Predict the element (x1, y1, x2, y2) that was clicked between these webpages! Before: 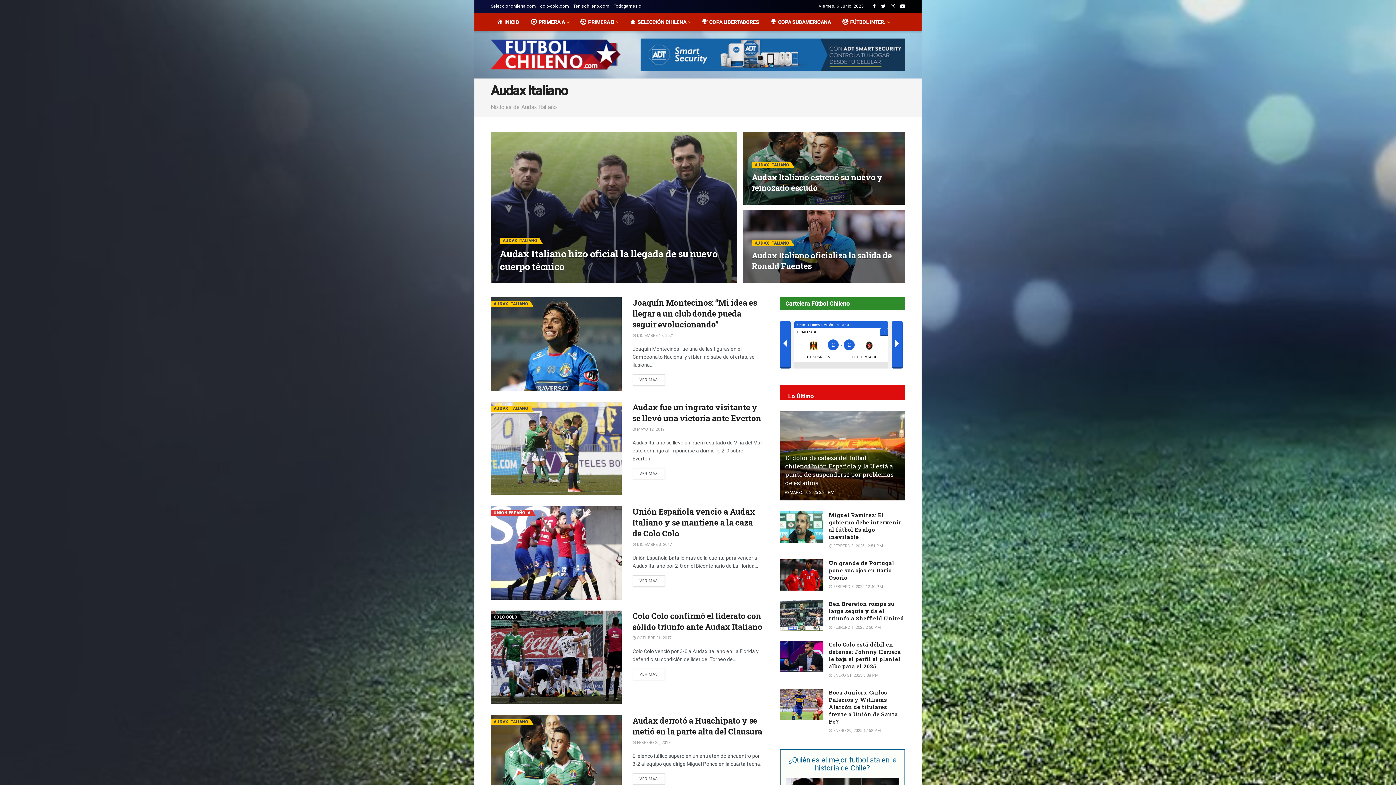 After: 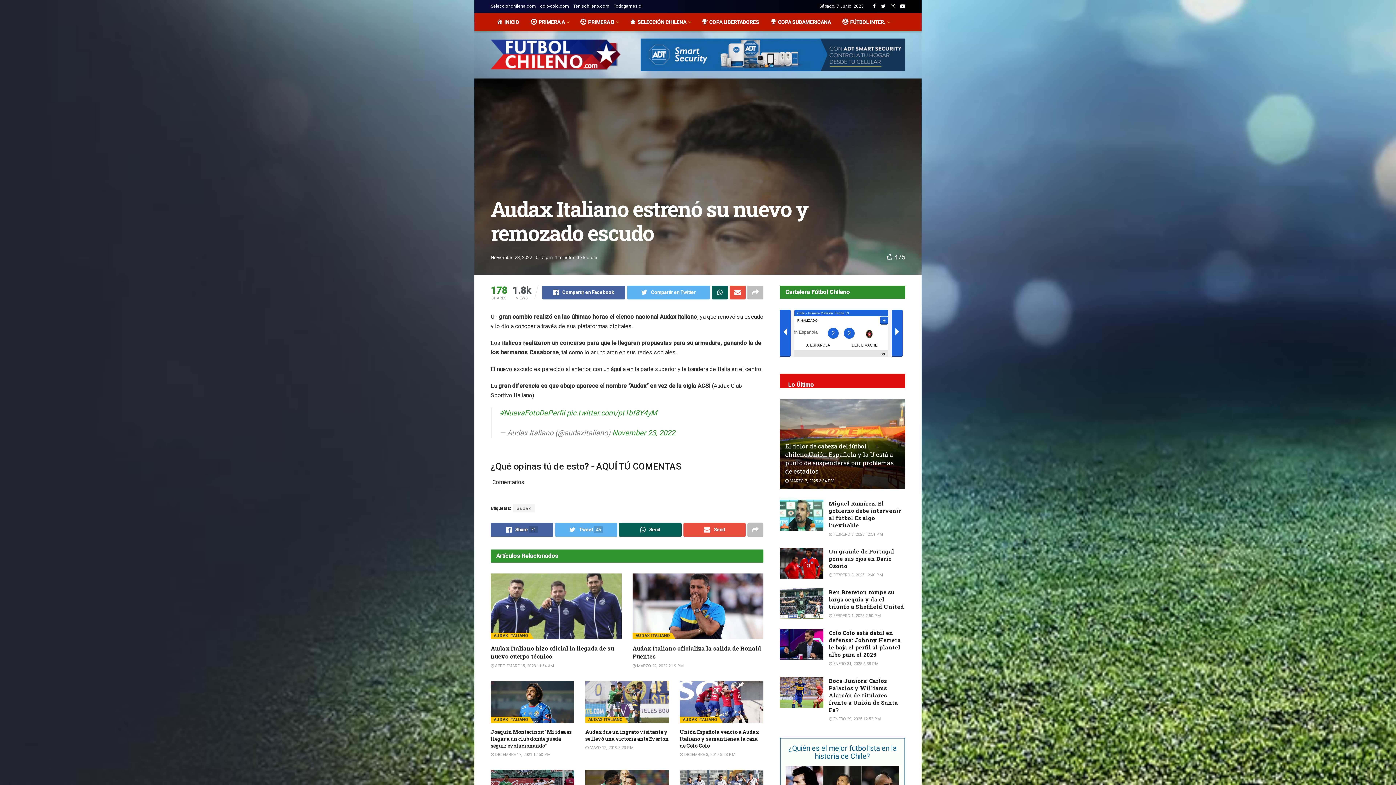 Action: bbox: (752, 172, 883, 193) label: Audax Italiano estrenó su nuevo y remozado escudo